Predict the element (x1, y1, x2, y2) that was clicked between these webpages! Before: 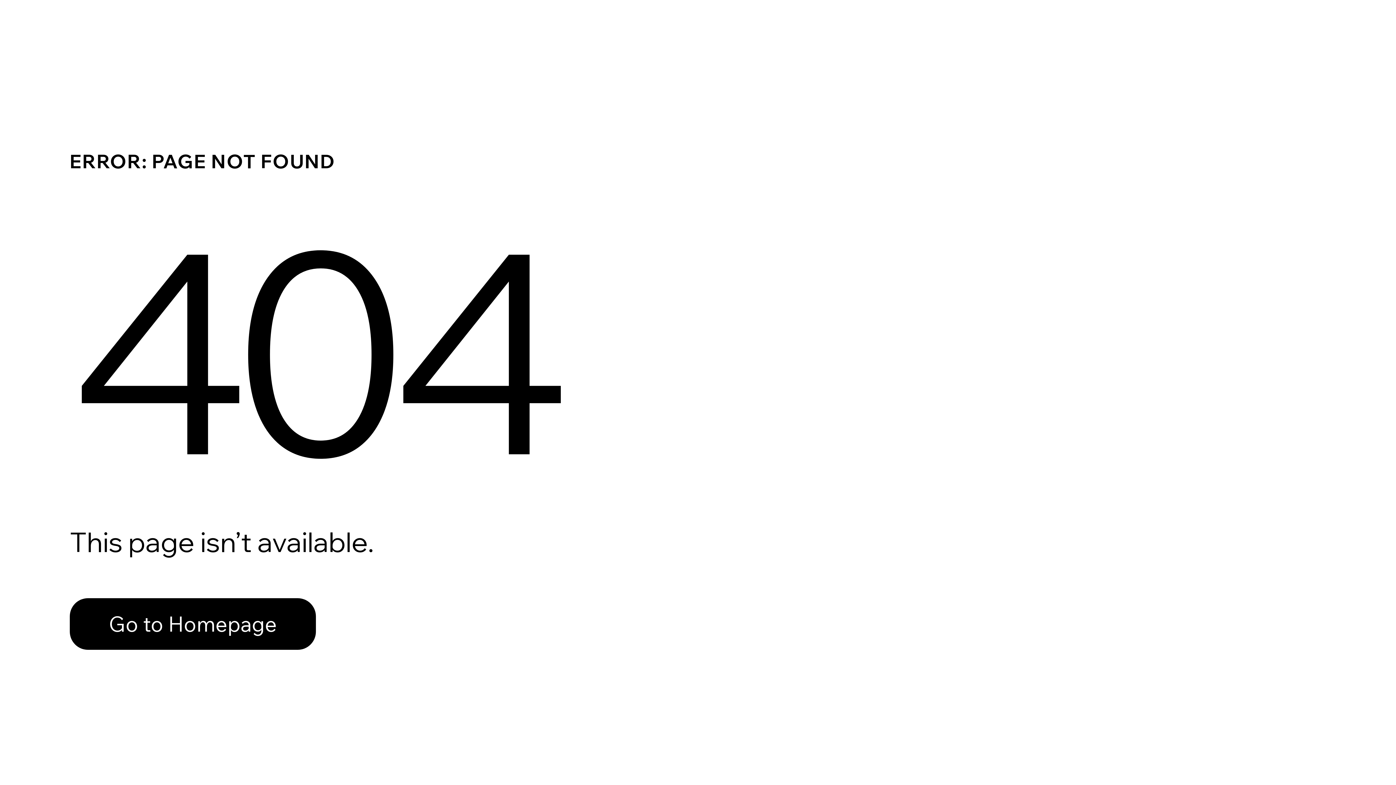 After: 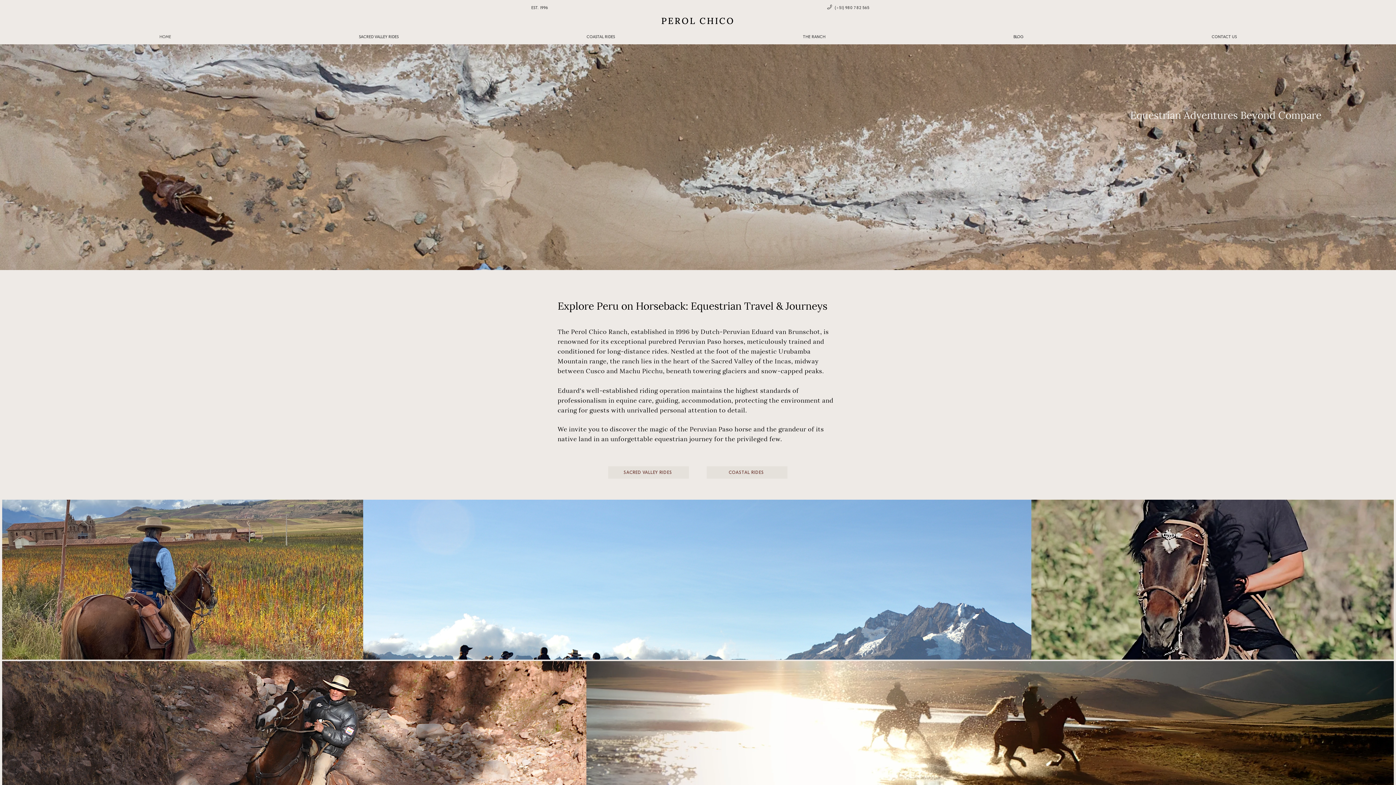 Action: bbox: (69, 598, 316, 650) label: Go to Homepage